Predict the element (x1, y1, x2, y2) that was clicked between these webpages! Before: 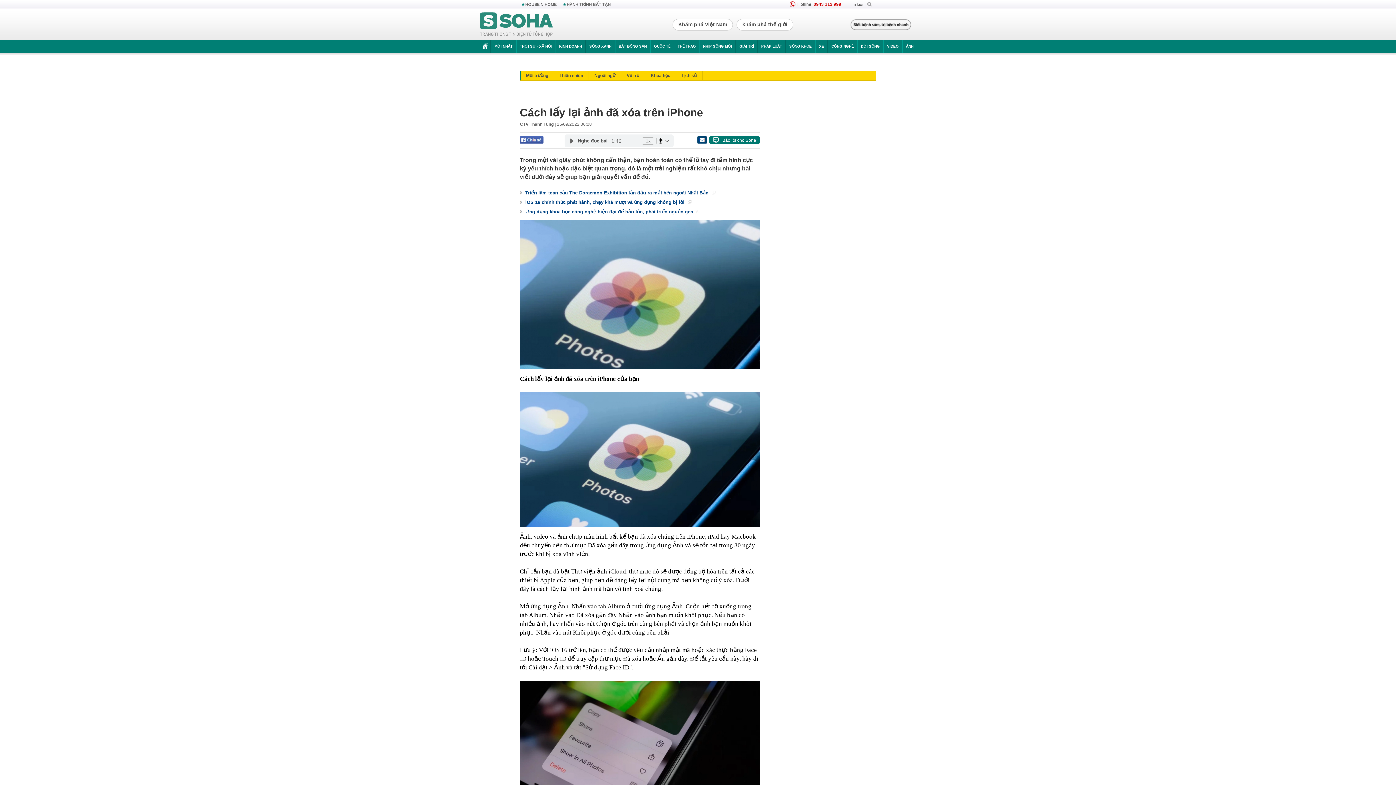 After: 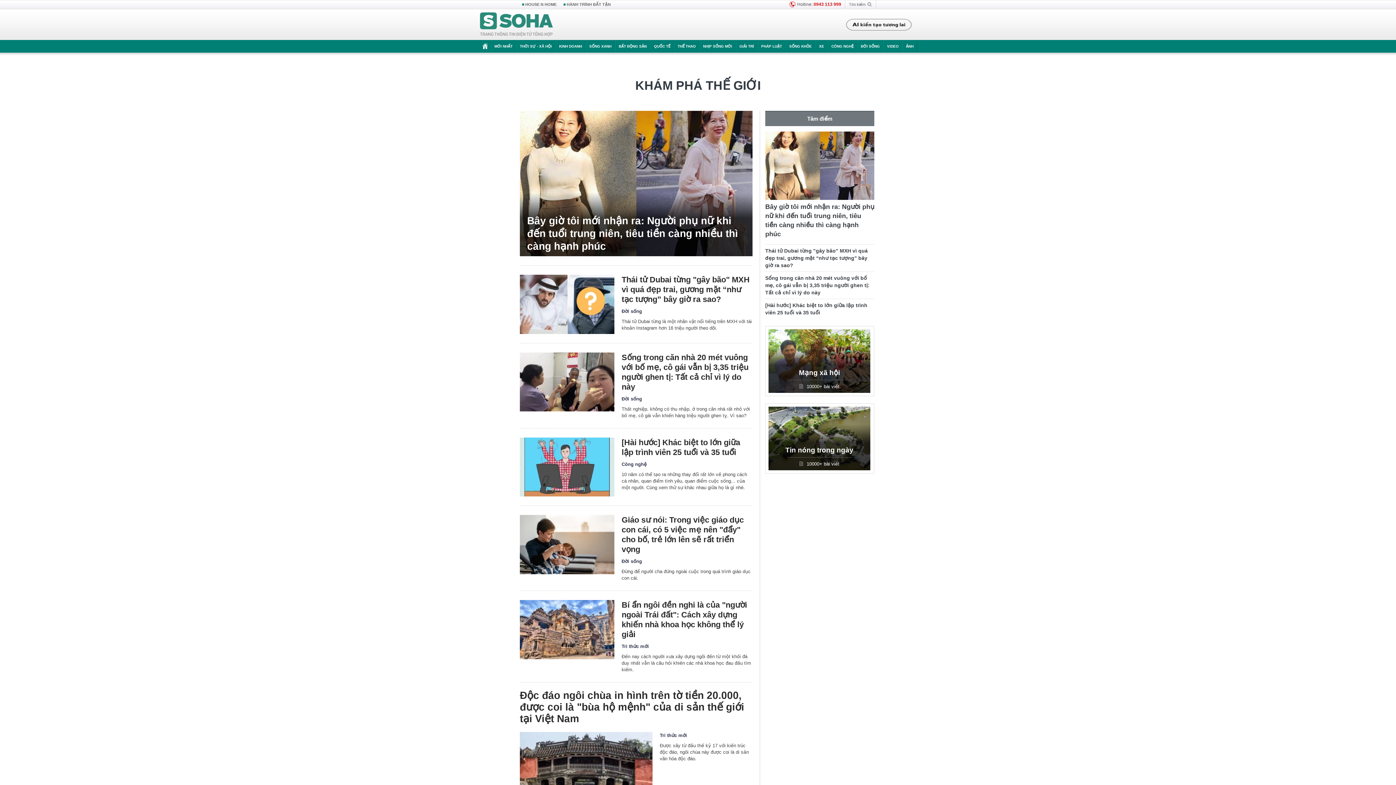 Action: bbox: (736, 18, 793, 30) label: khám phá thế giới